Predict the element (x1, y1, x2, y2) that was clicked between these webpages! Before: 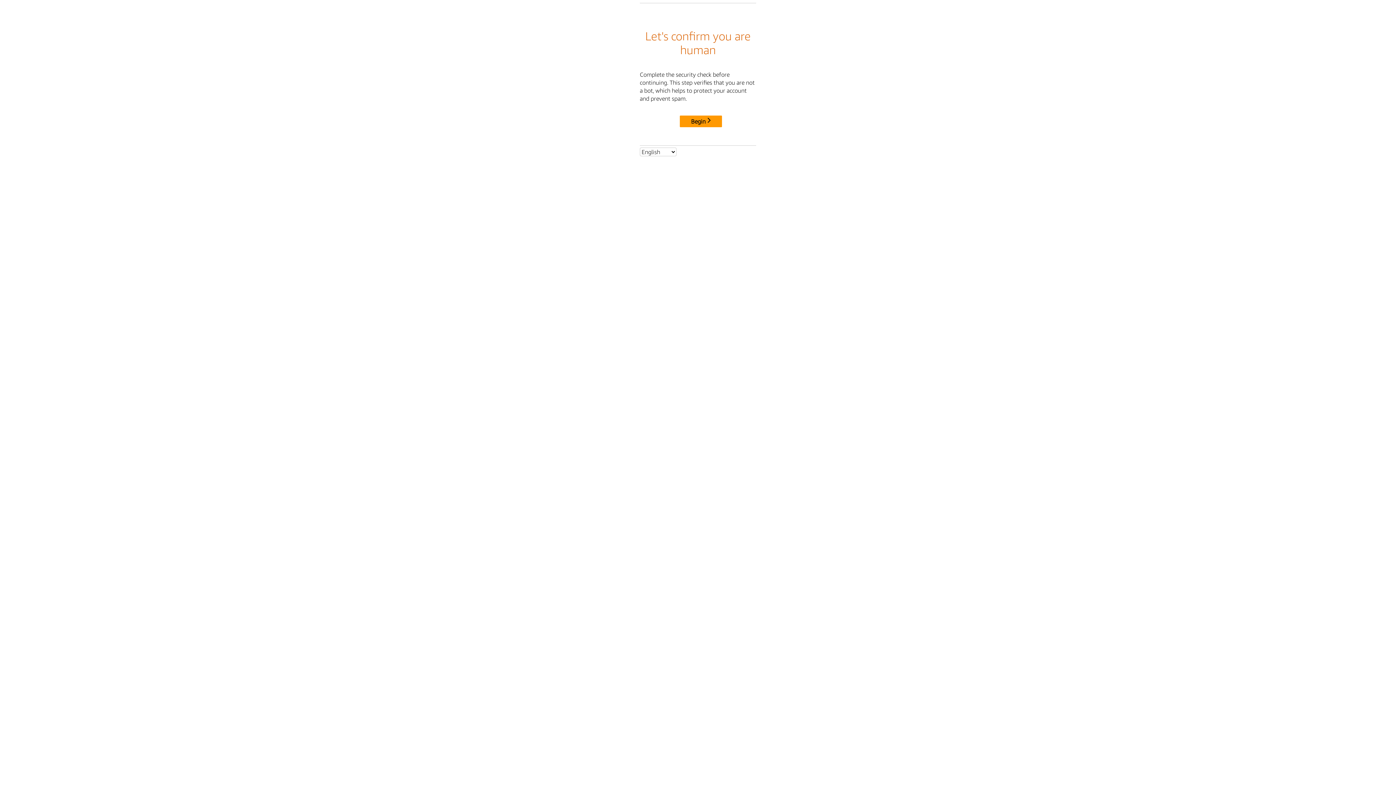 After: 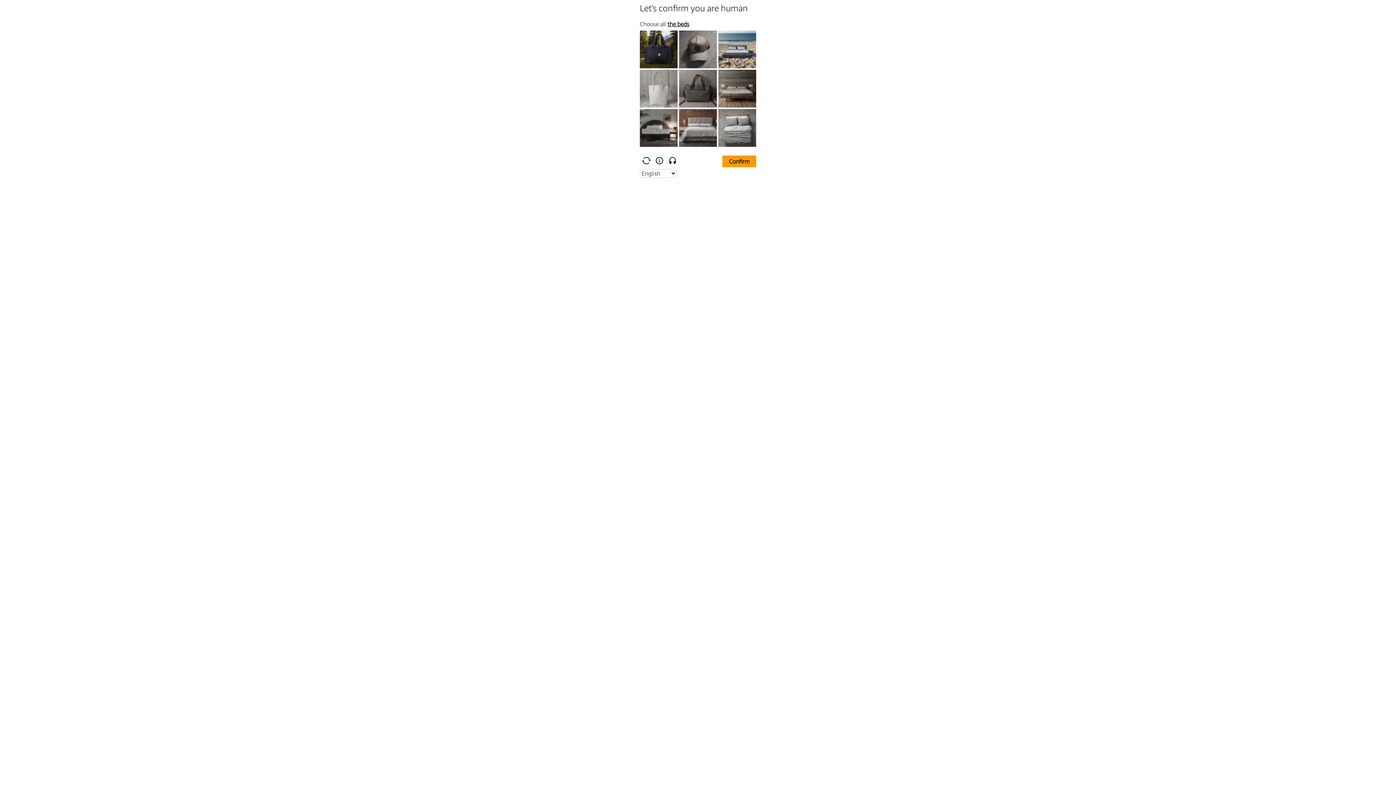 Action: bbox: (680, 115, 722, 127) label: Begin